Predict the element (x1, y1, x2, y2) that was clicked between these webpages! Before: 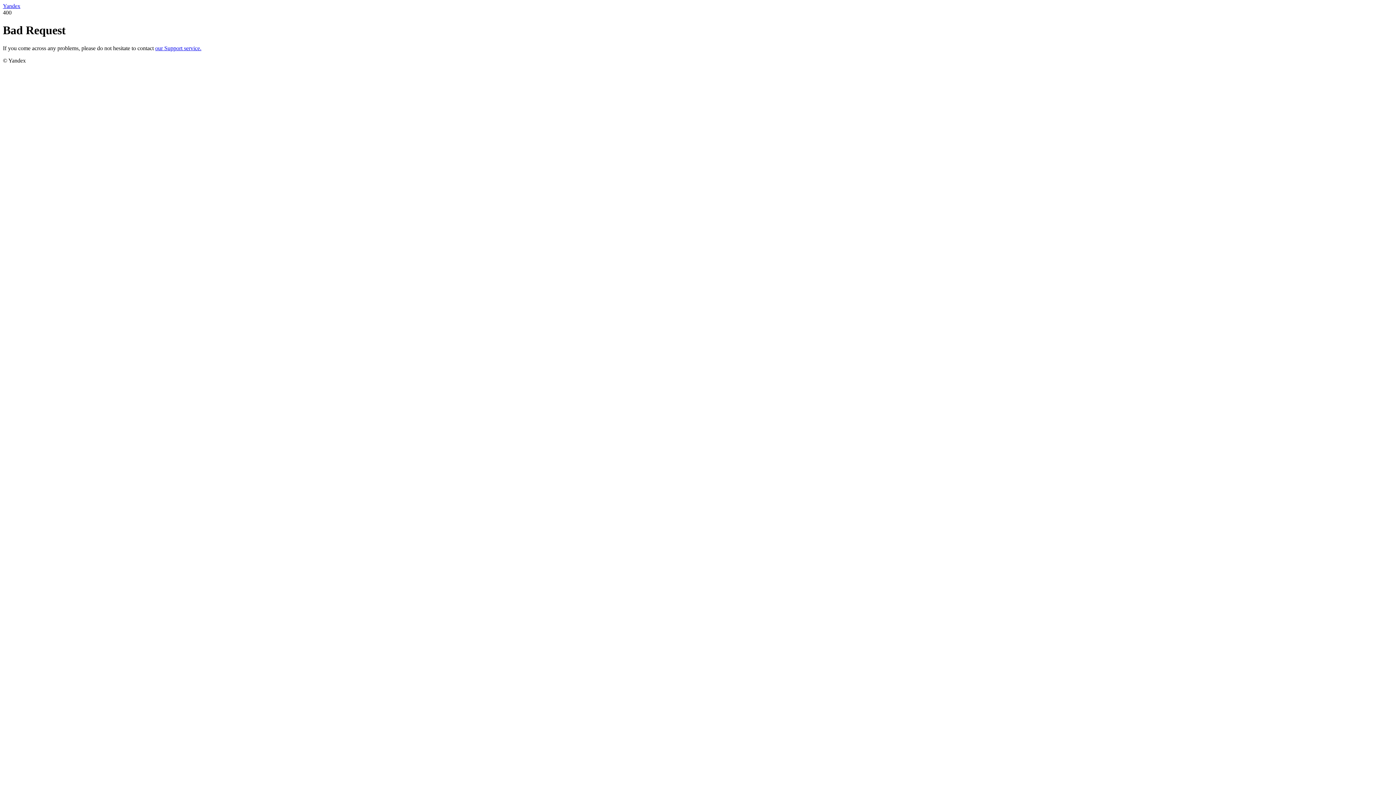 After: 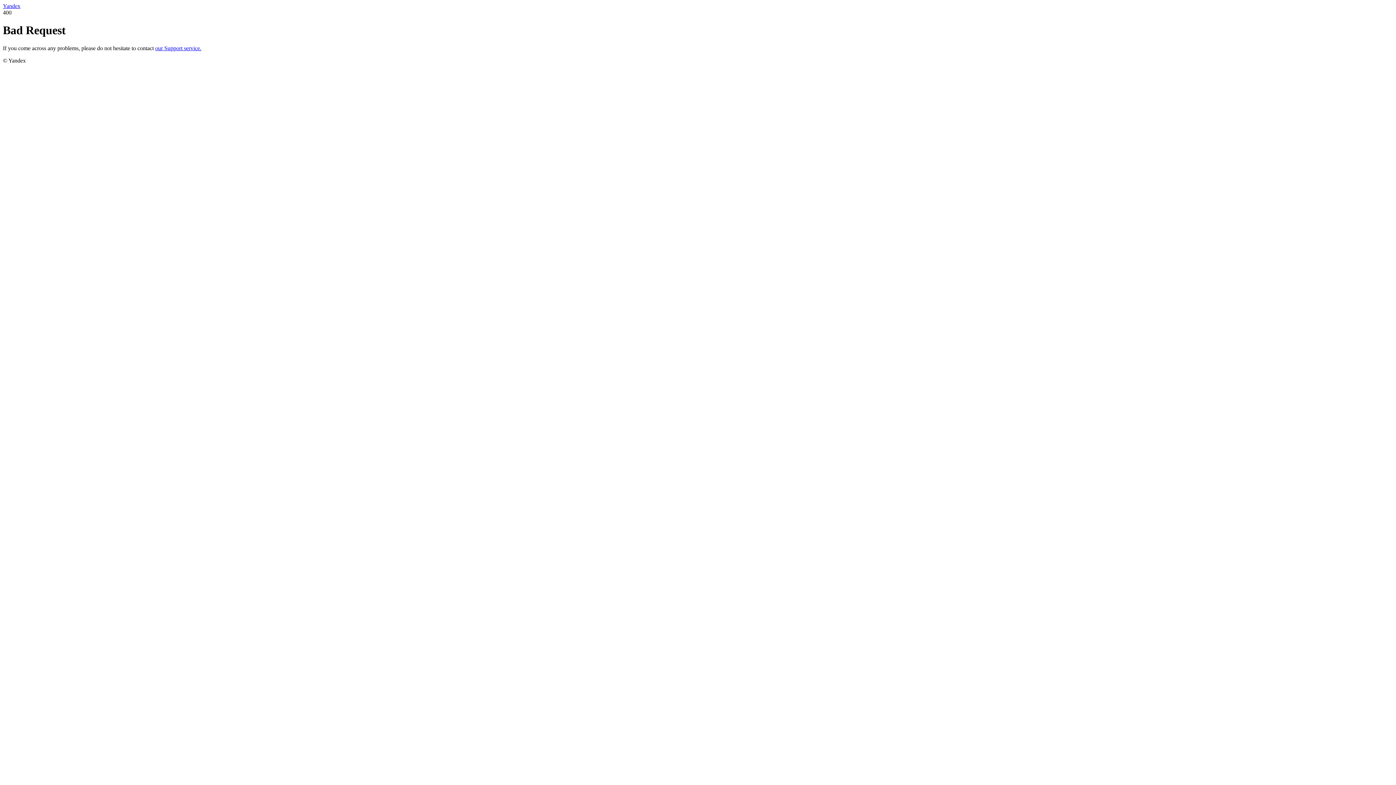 Action: label: our Support service. bbox: (155, 45, 201, 51)